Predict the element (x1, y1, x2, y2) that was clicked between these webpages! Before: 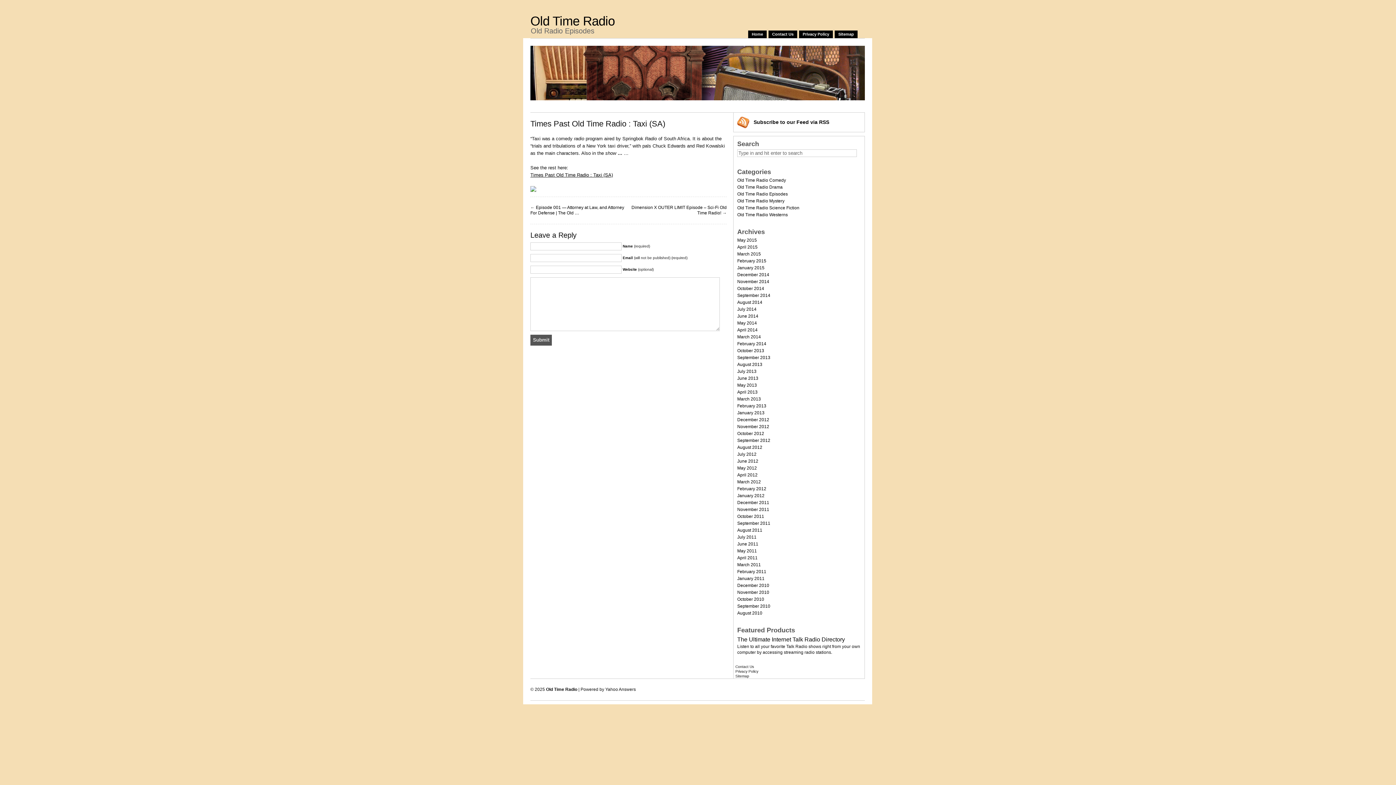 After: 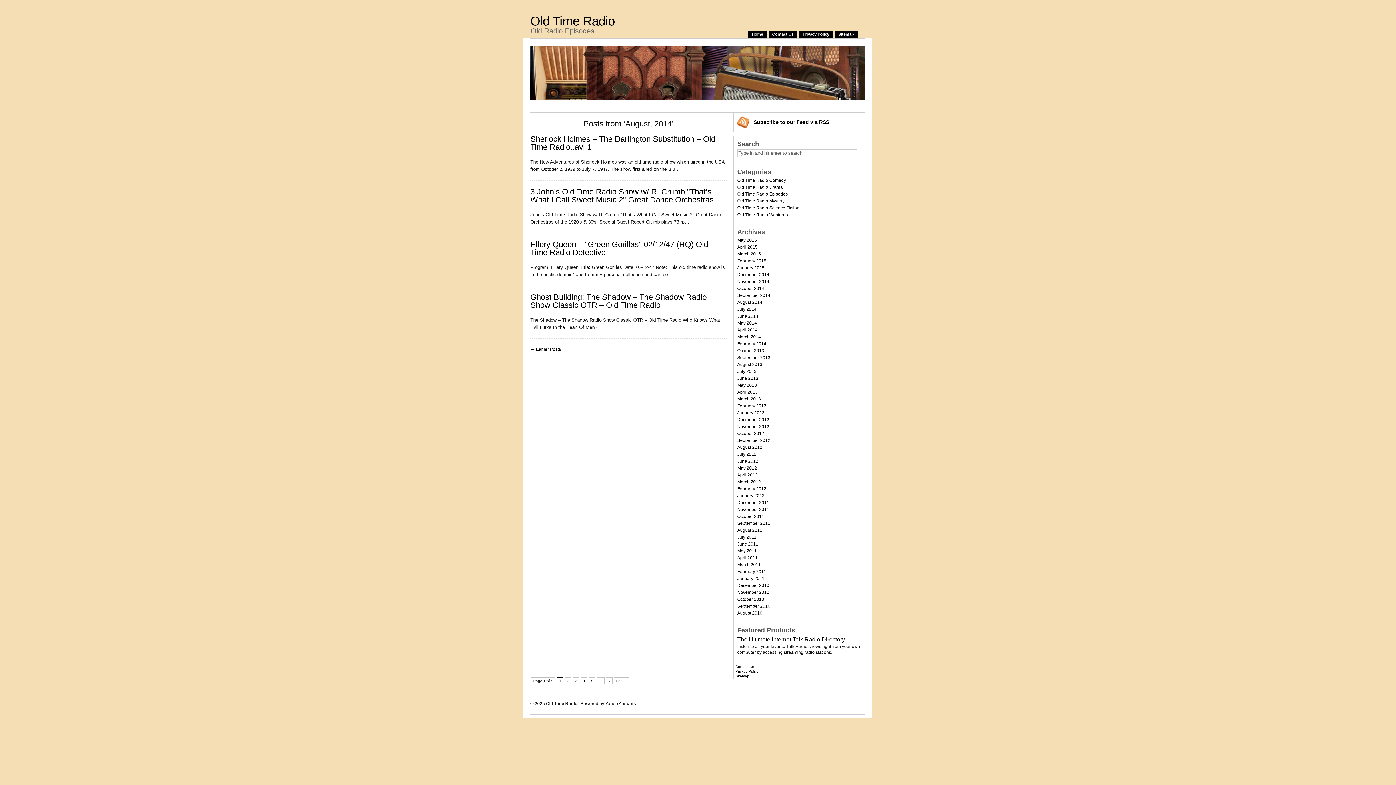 Action: label: August 2014 bbox: (737, 299, 762, 305)